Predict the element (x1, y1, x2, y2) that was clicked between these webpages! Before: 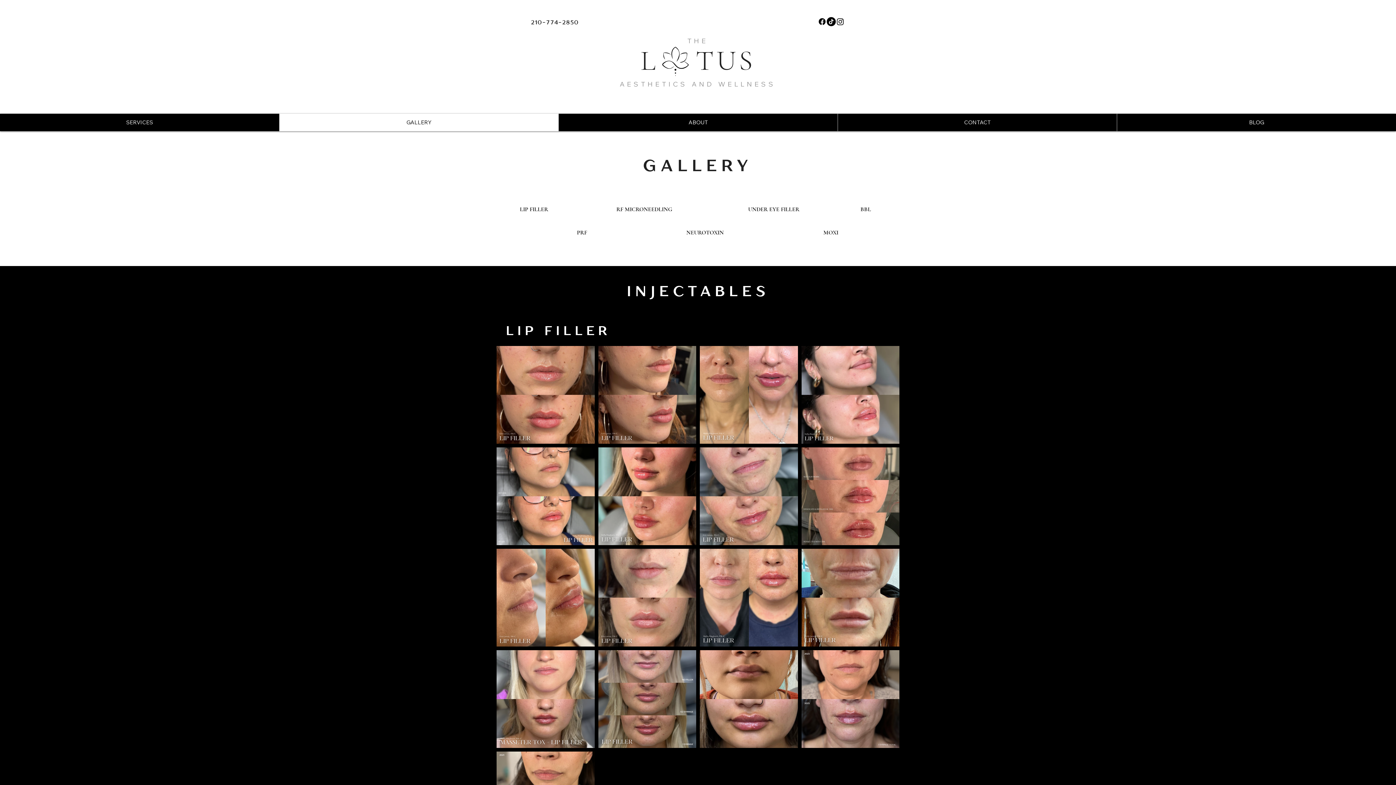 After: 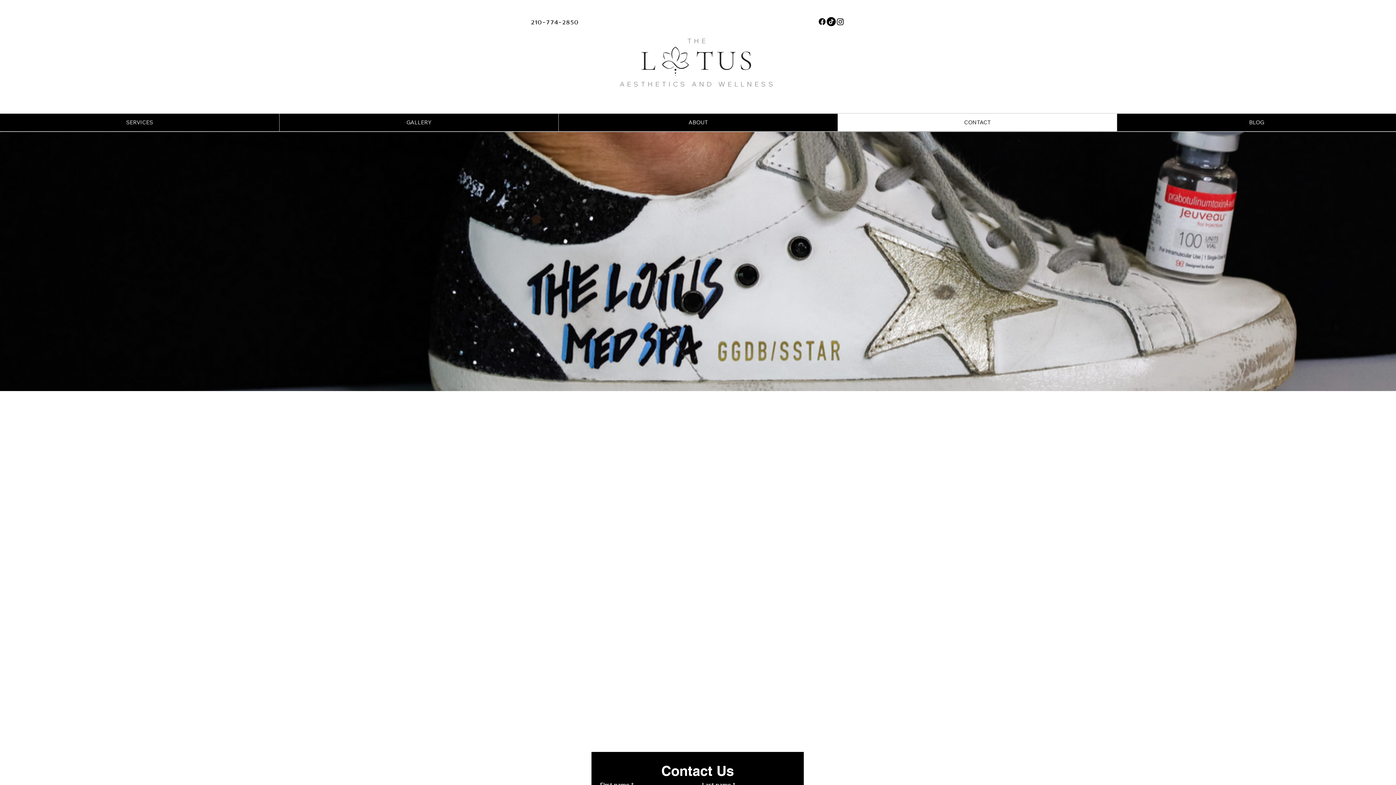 Action: label: CONTACT bbox: (837, 113, 1117, 131)